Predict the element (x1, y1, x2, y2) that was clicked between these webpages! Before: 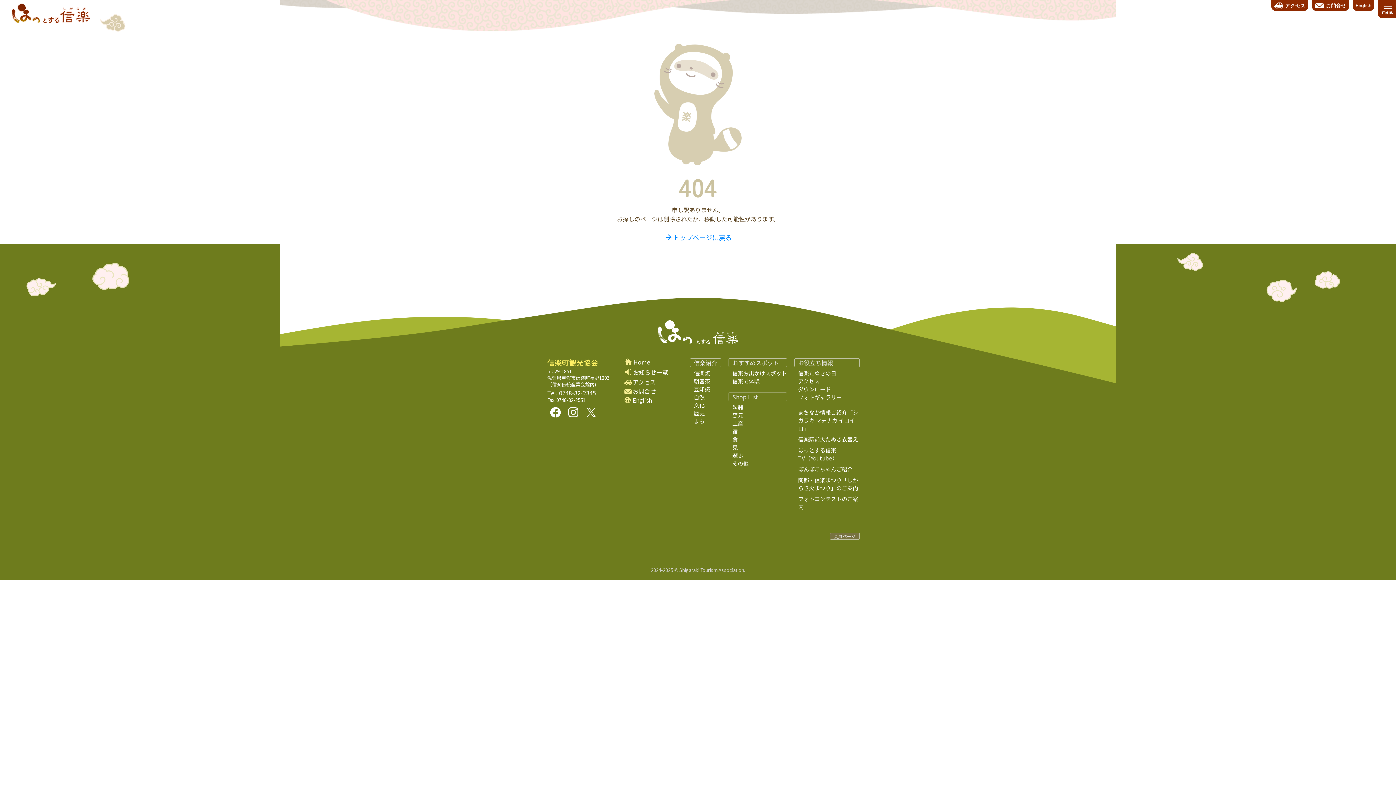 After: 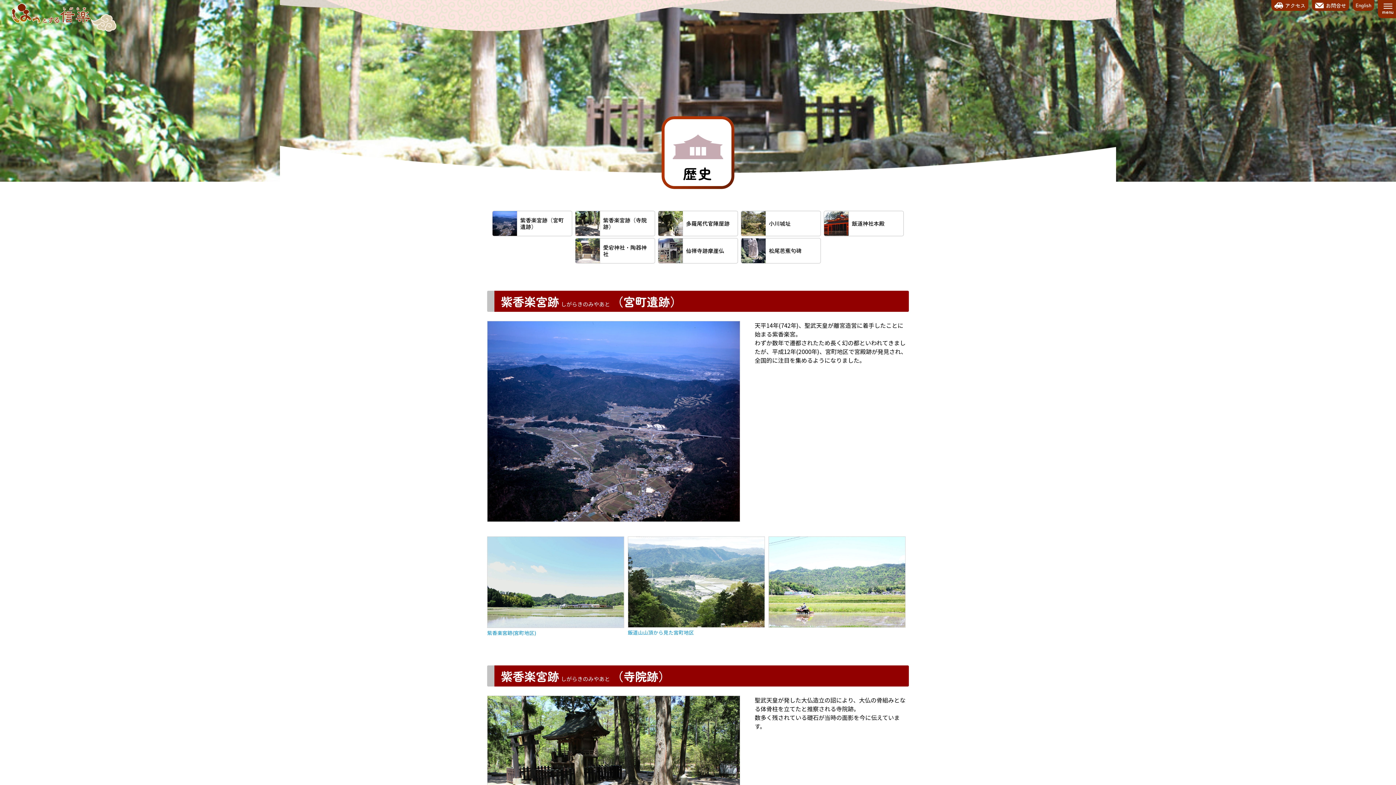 Action: bbox: (694, 409, 704, 417) label: 歴史